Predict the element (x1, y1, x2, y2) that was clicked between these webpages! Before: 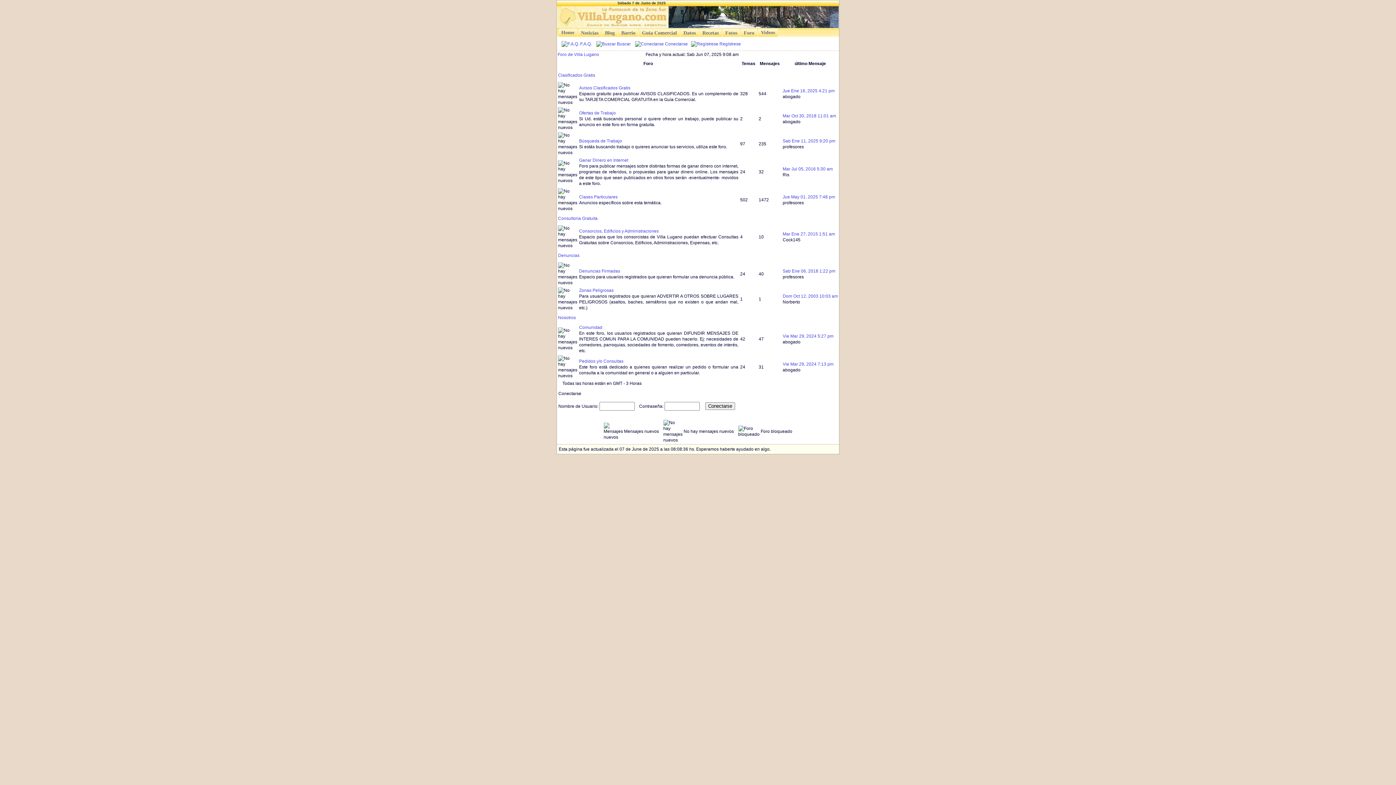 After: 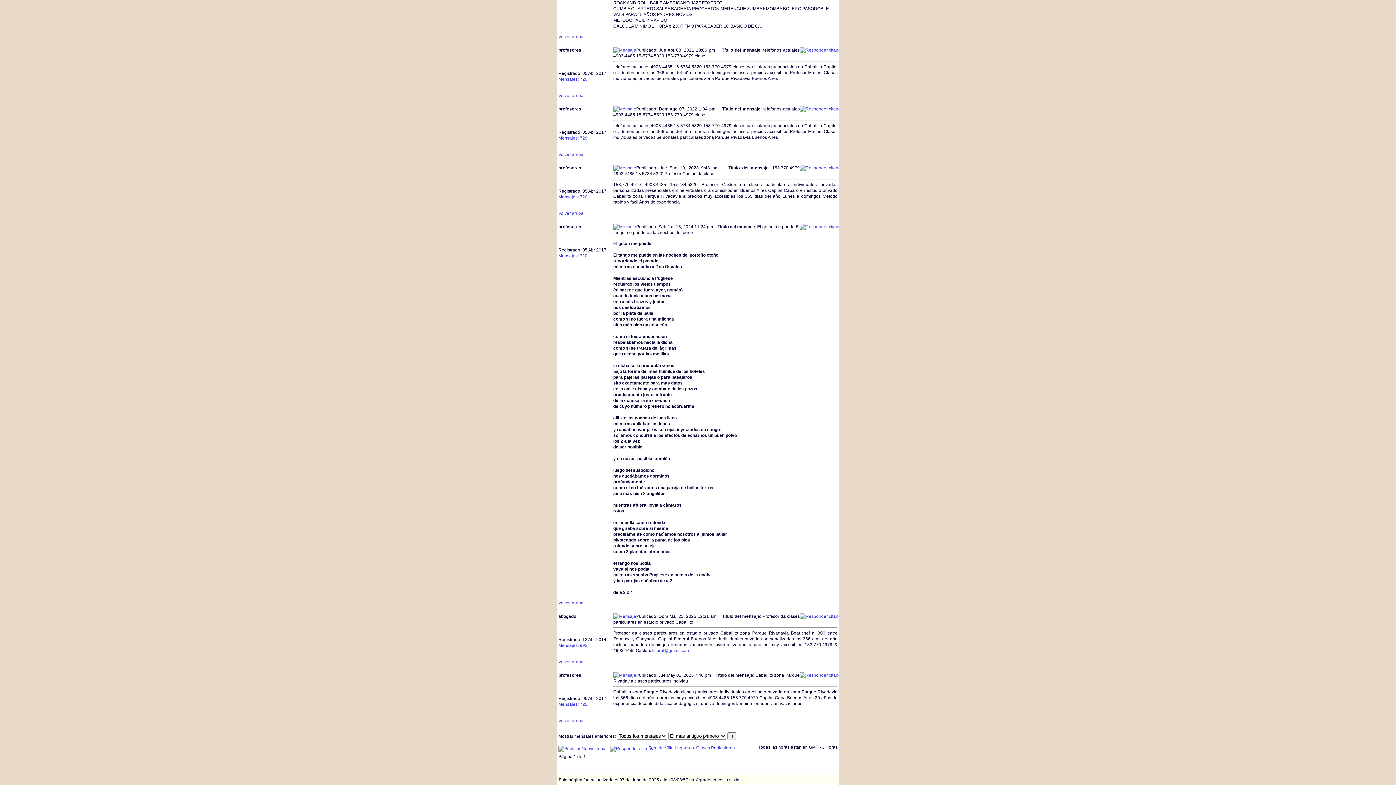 Action: label: Jue May 01, 2025 7:48 pm bbox: (782, 194, 835, 199)